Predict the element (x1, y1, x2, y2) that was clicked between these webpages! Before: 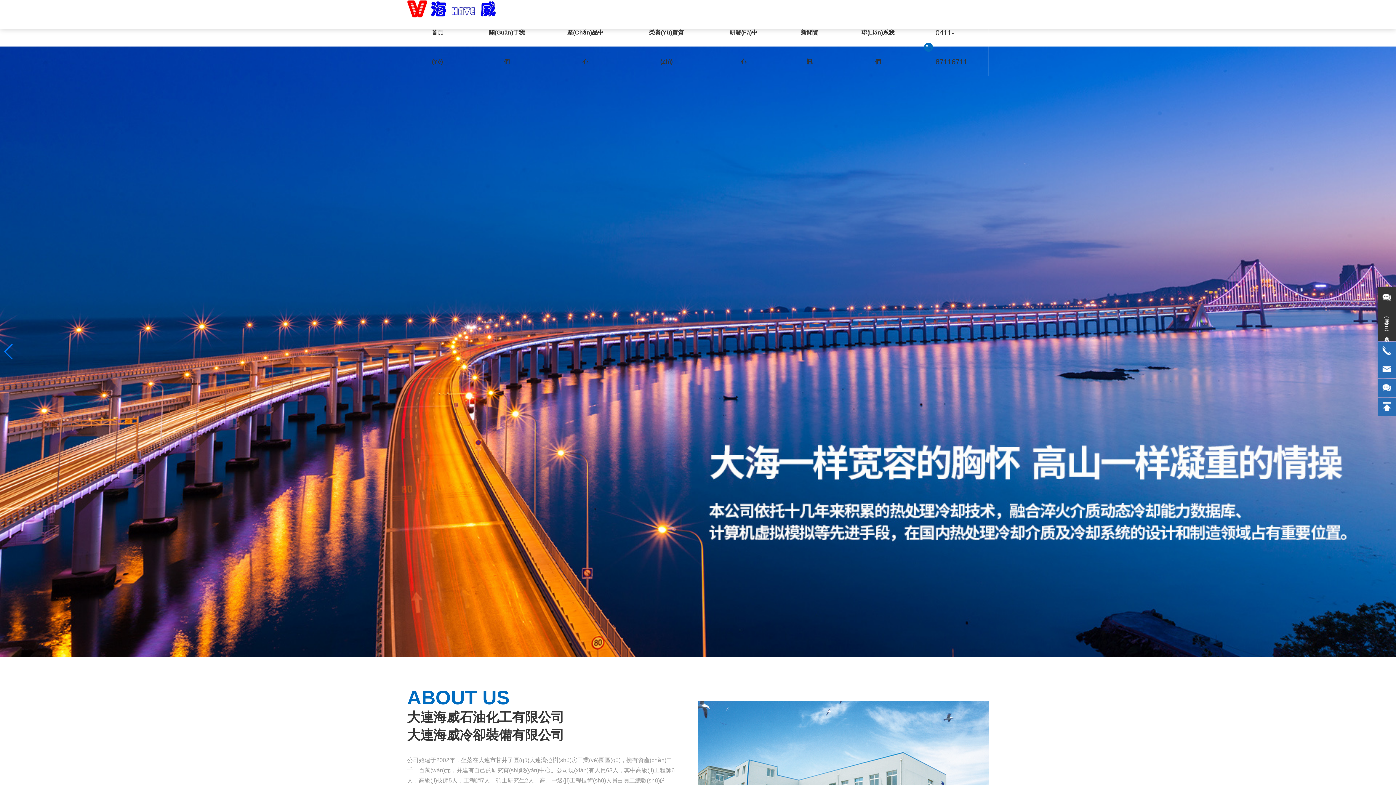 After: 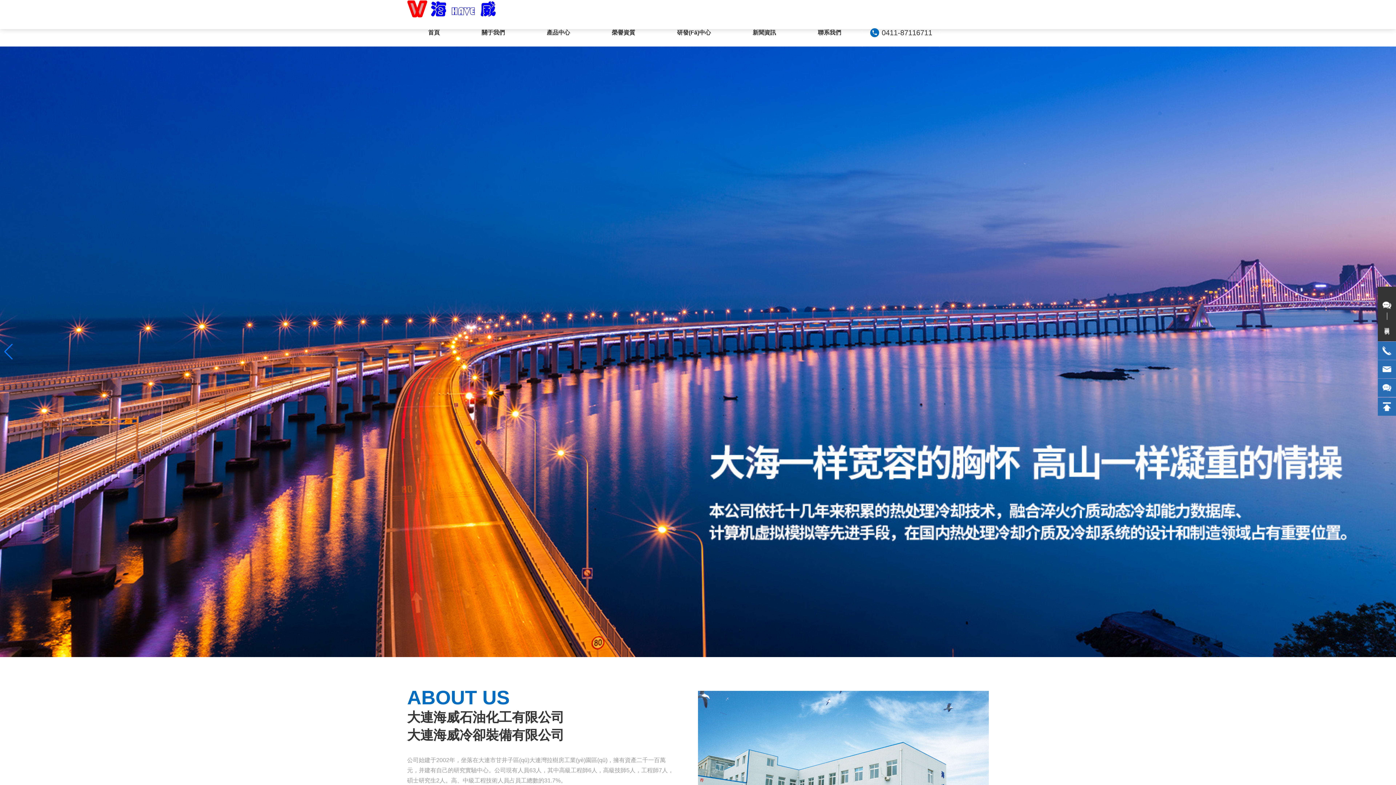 Action: bbox: (407, 18, 467, 76) label: 首頁(Yè)